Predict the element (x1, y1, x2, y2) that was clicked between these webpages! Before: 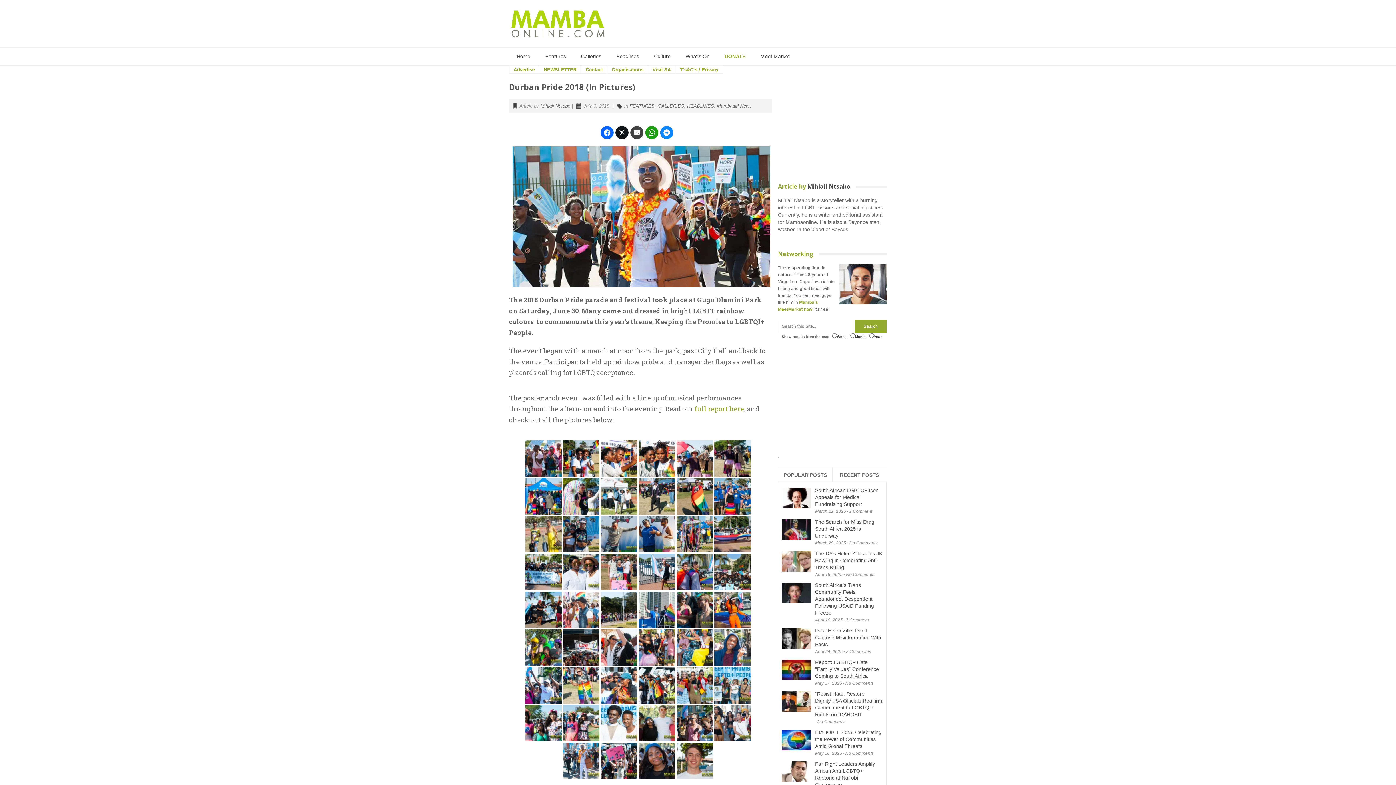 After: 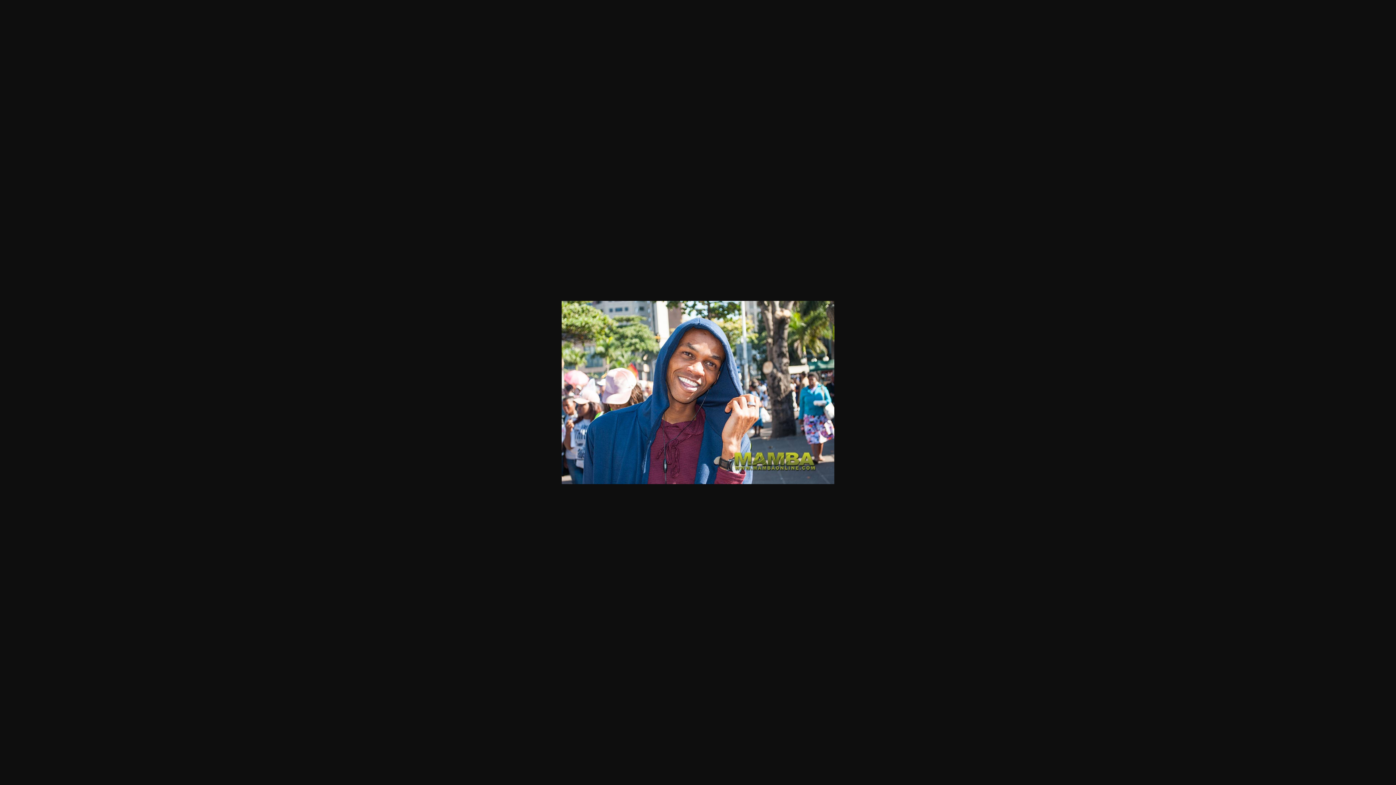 Action: bbox: (714, 629, 750, 666)